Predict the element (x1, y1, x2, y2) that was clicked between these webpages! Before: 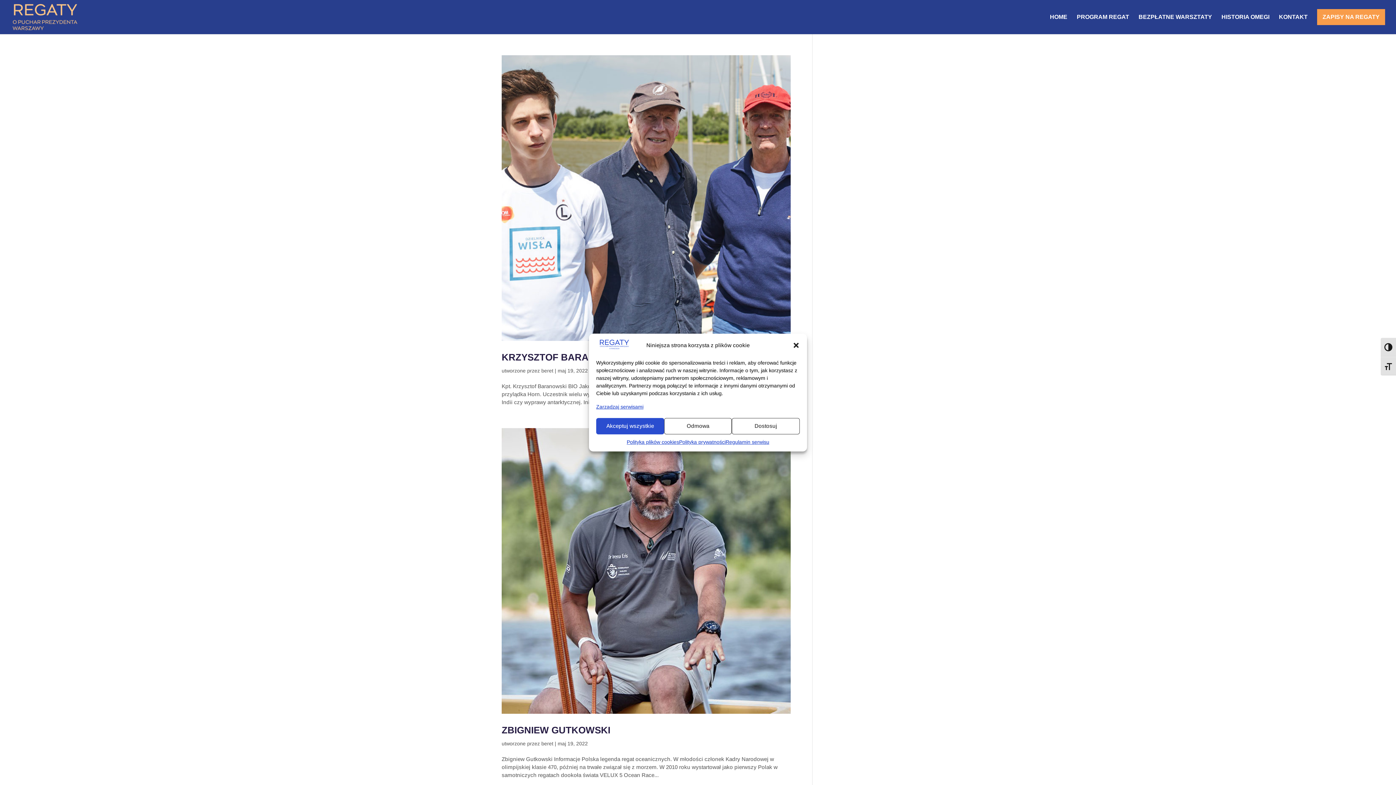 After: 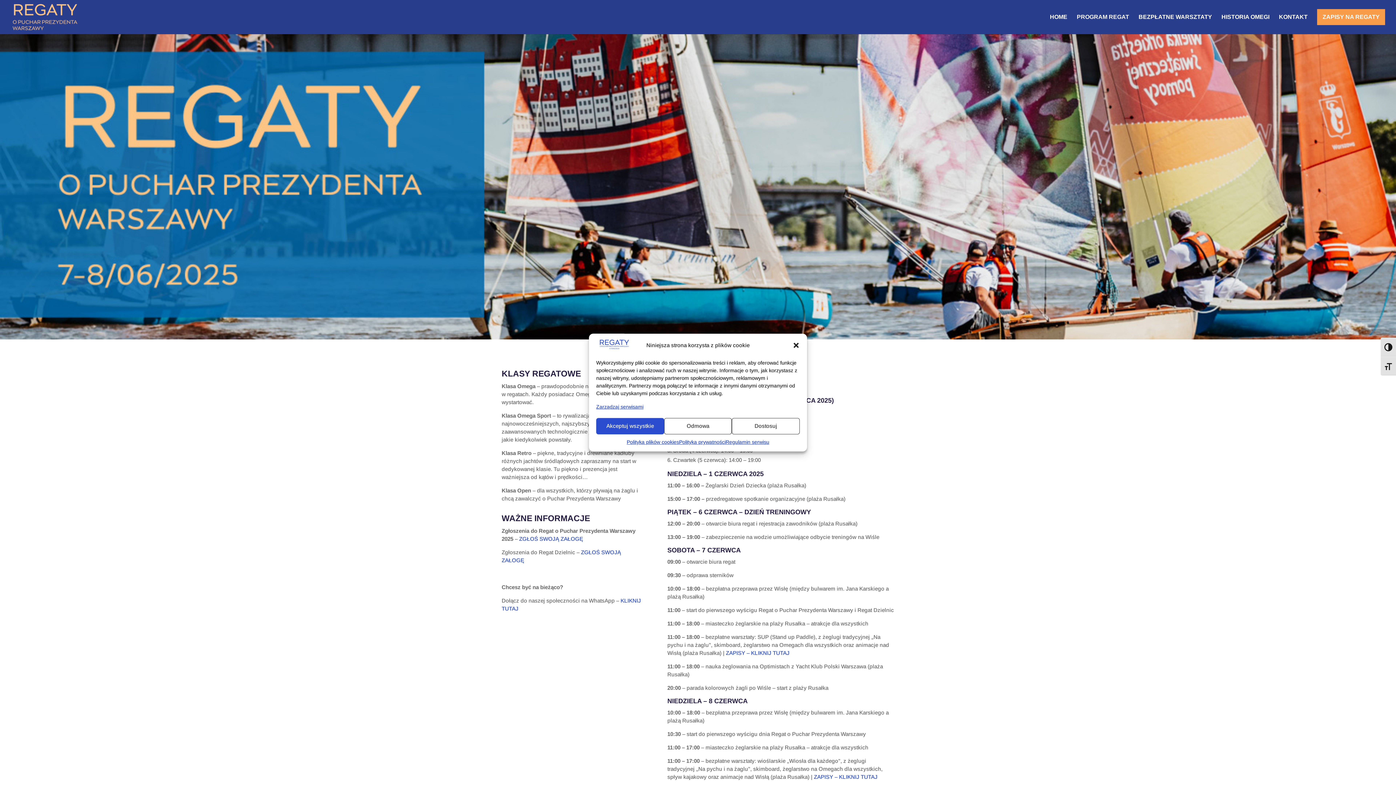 Action: label: PROGRAM REGAT bbox: (1077, 14, 1129, 34)